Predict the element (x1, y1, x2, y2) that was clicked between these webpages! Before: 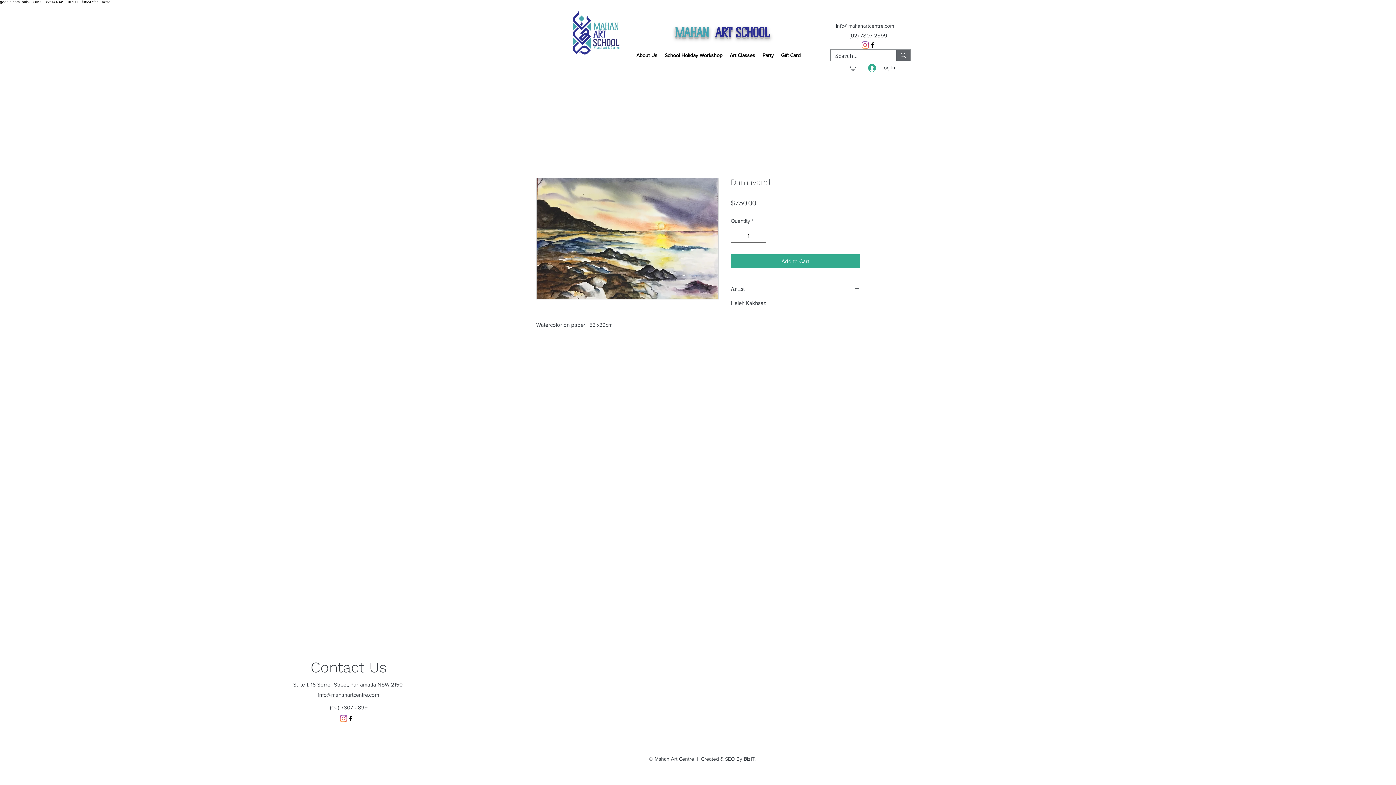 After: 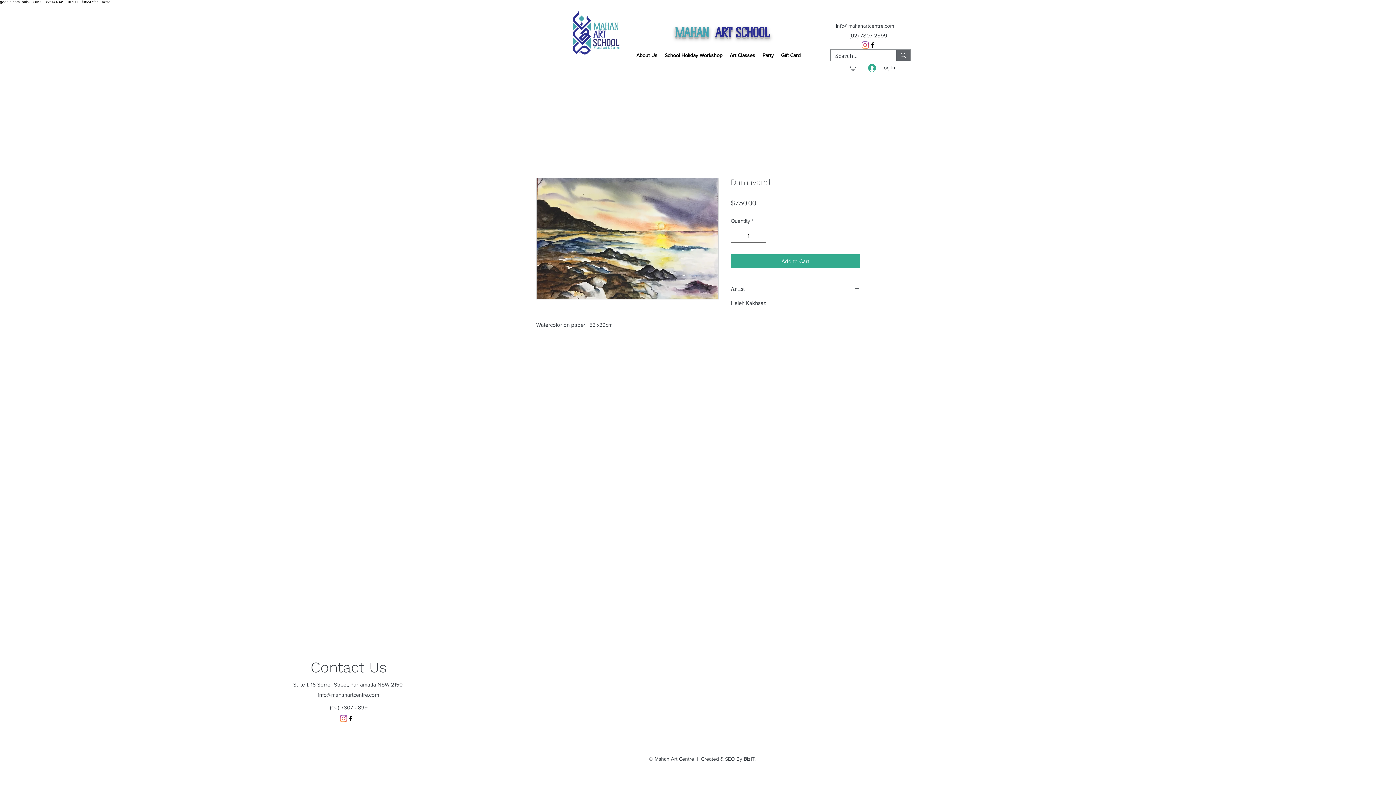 Action: bbox: (869, 41, 876, 48)